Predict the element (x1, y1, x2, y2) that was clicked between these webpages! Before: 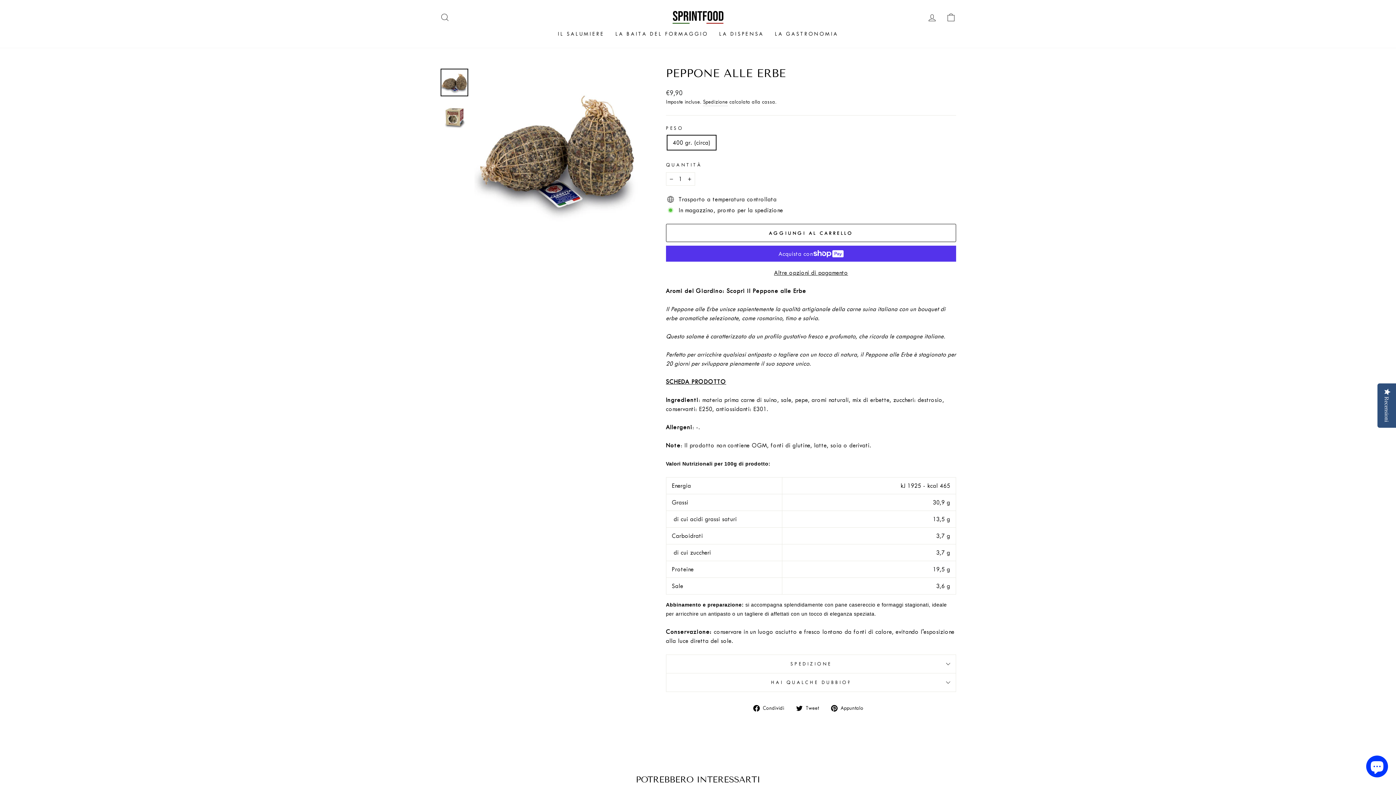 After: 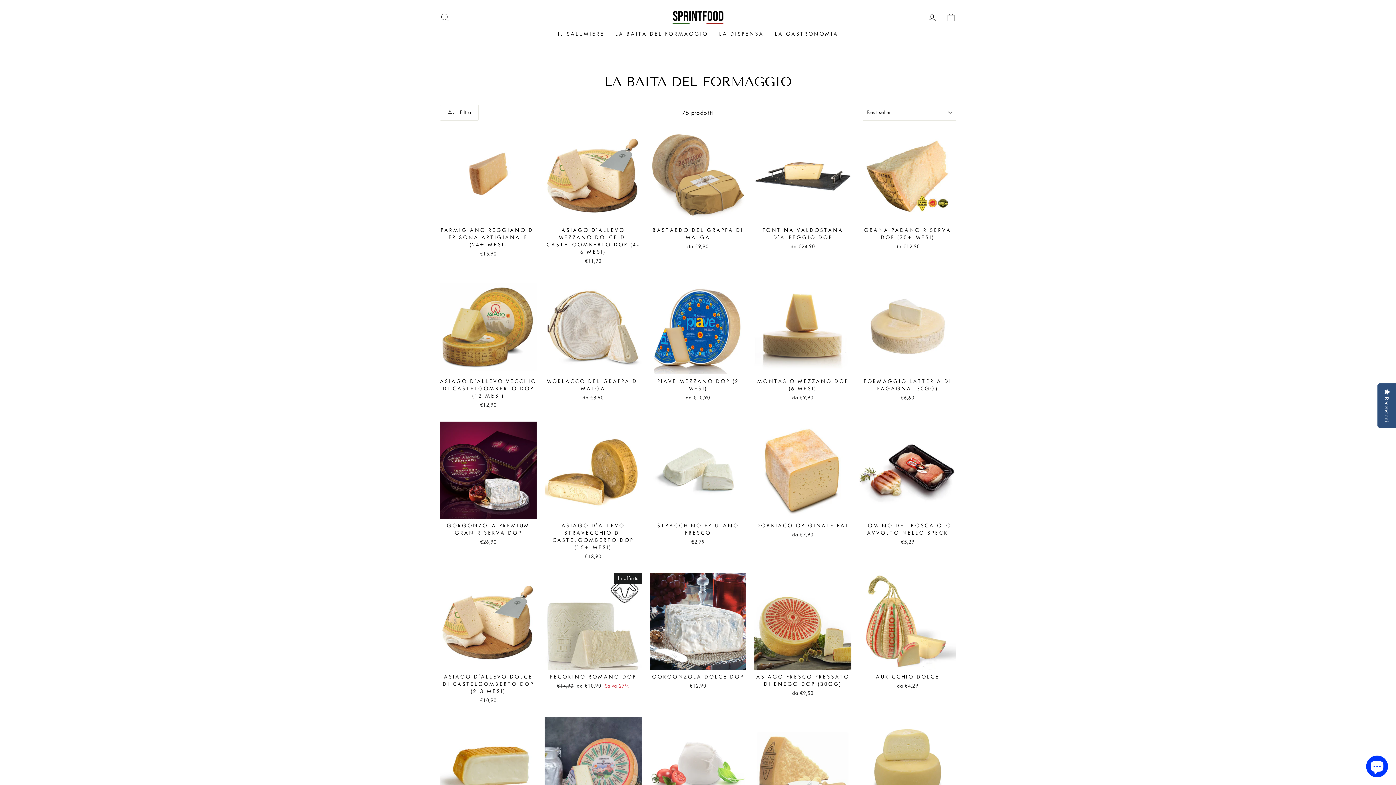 Action: bbox: (609, 27, 713, 40) label: LA BAITA DEL FORMAGGIO